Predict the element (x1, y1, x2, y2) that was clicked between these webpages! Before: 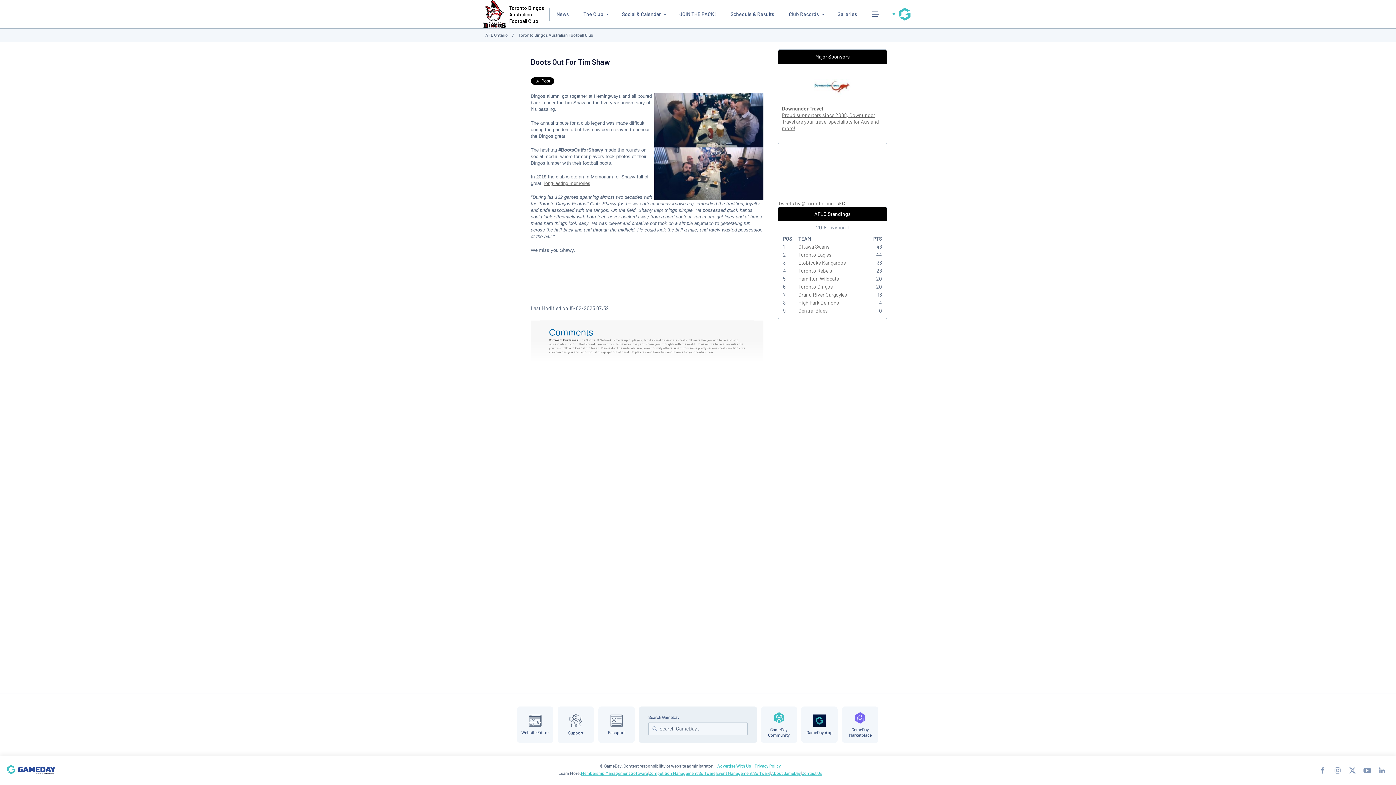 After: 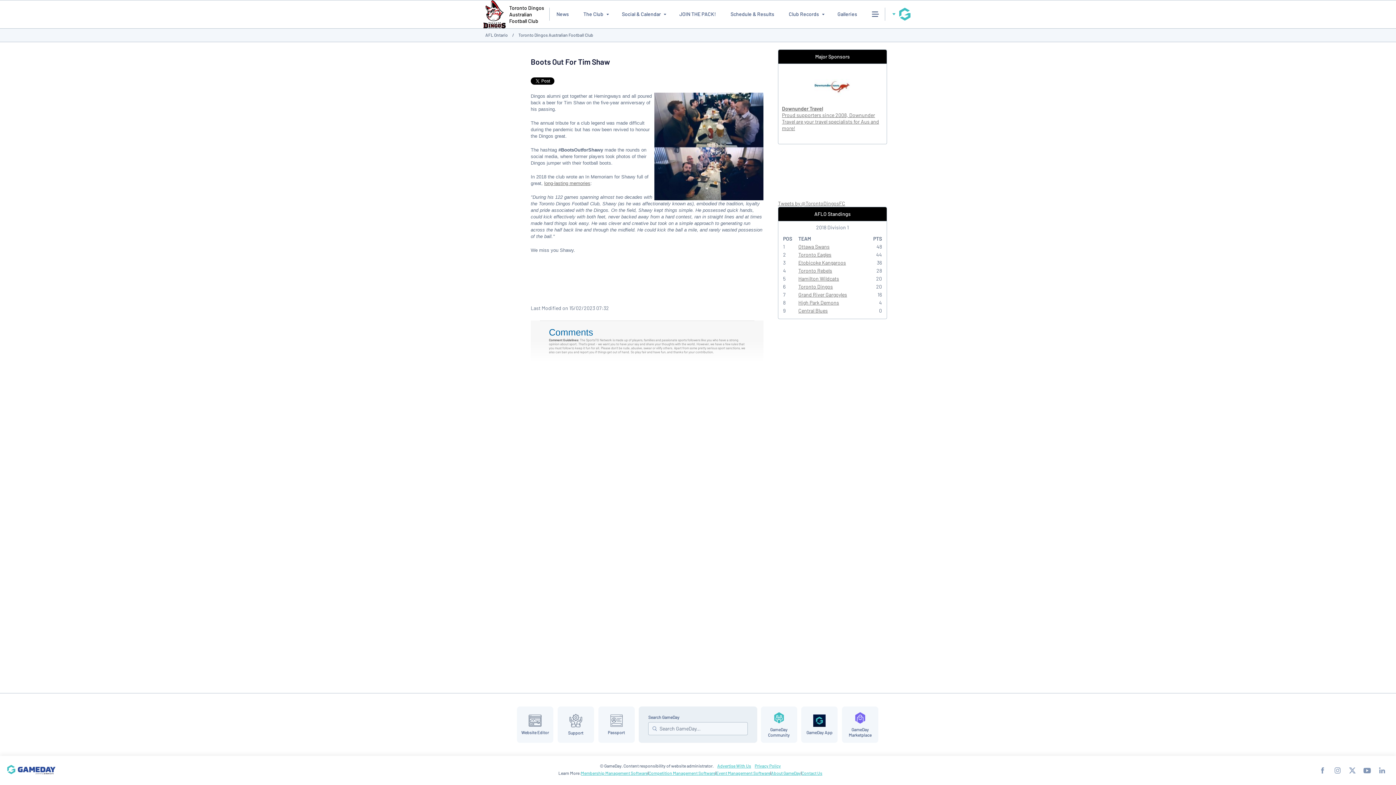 Action: bbox: (1361, 764, 1374, 777)